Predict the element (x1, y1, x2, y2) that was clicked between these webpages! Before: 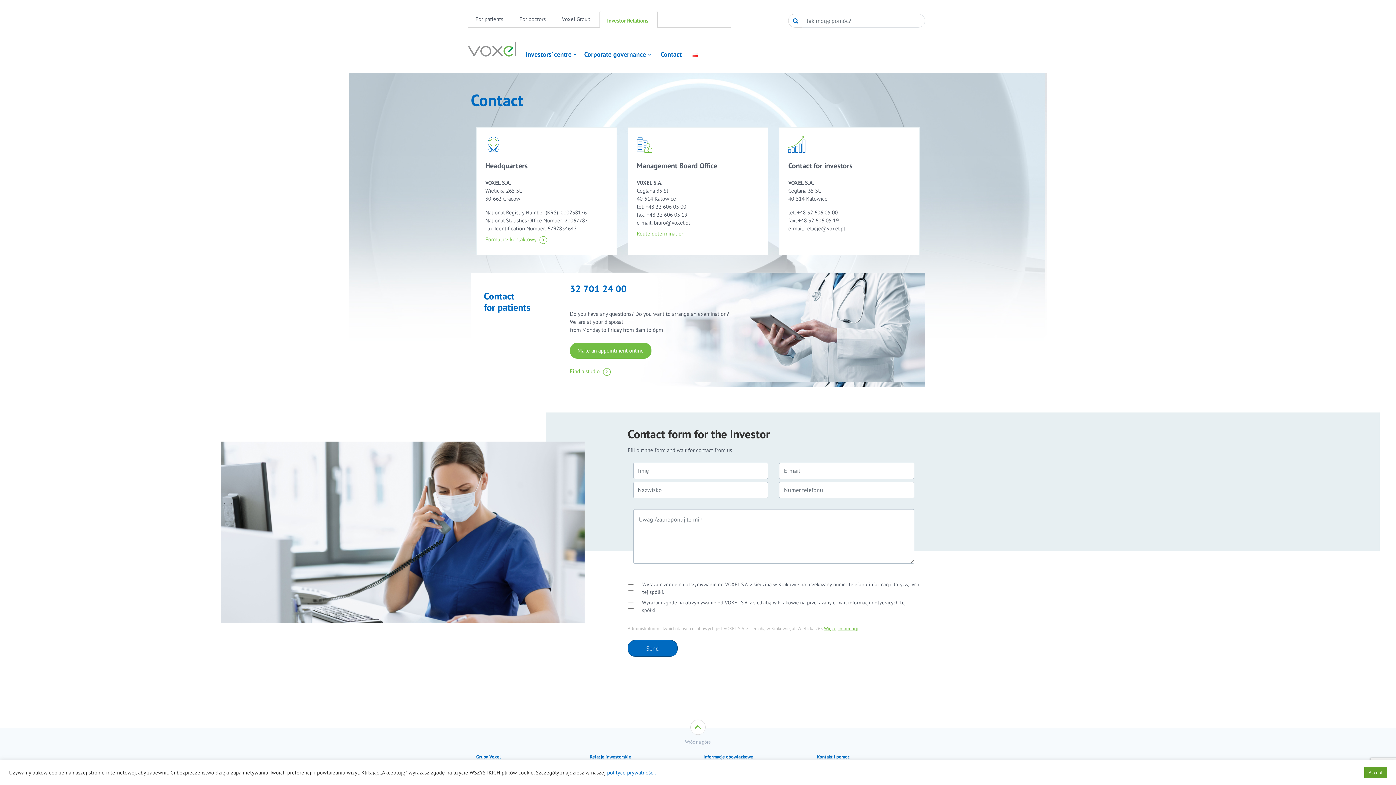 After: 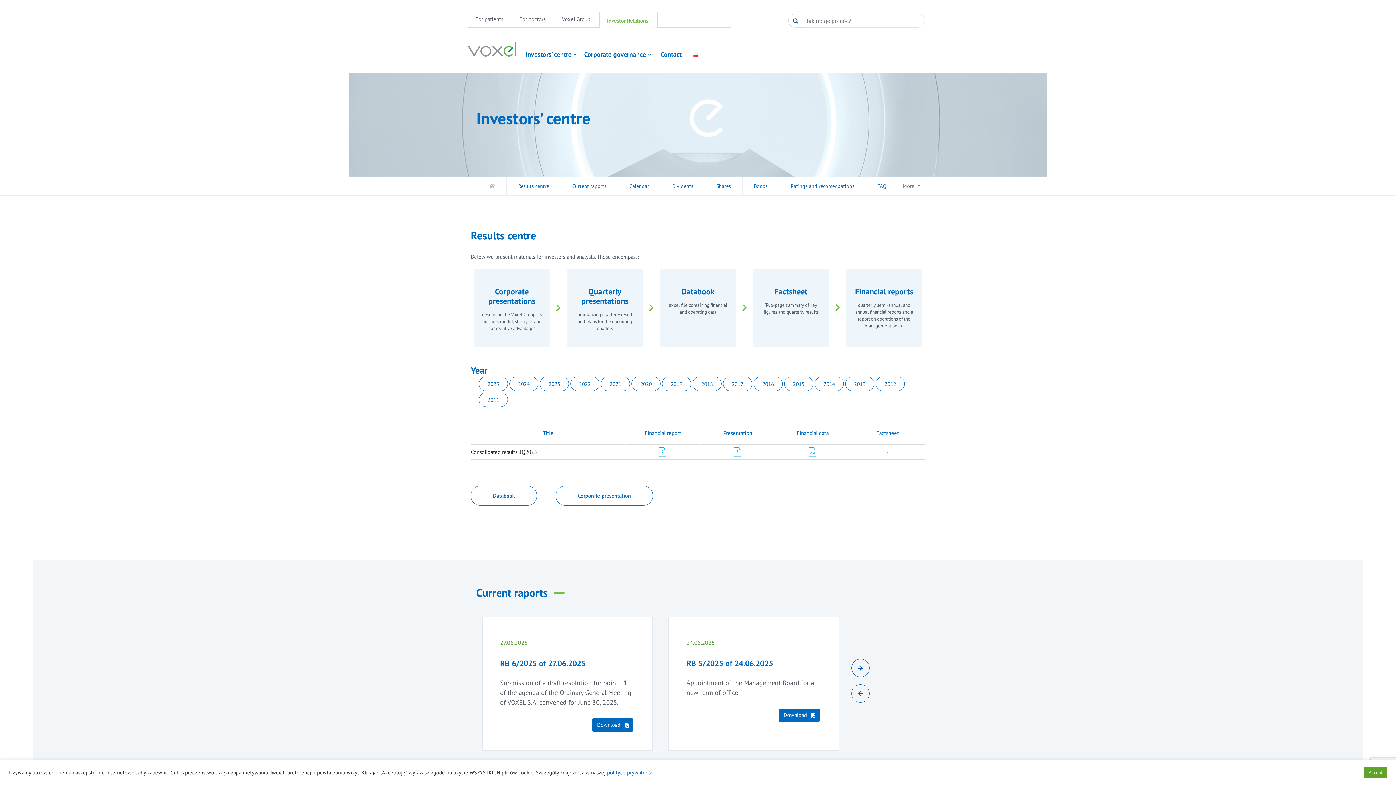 Action: bbox: (522, 42, 580, 66) label: Investors’ centre